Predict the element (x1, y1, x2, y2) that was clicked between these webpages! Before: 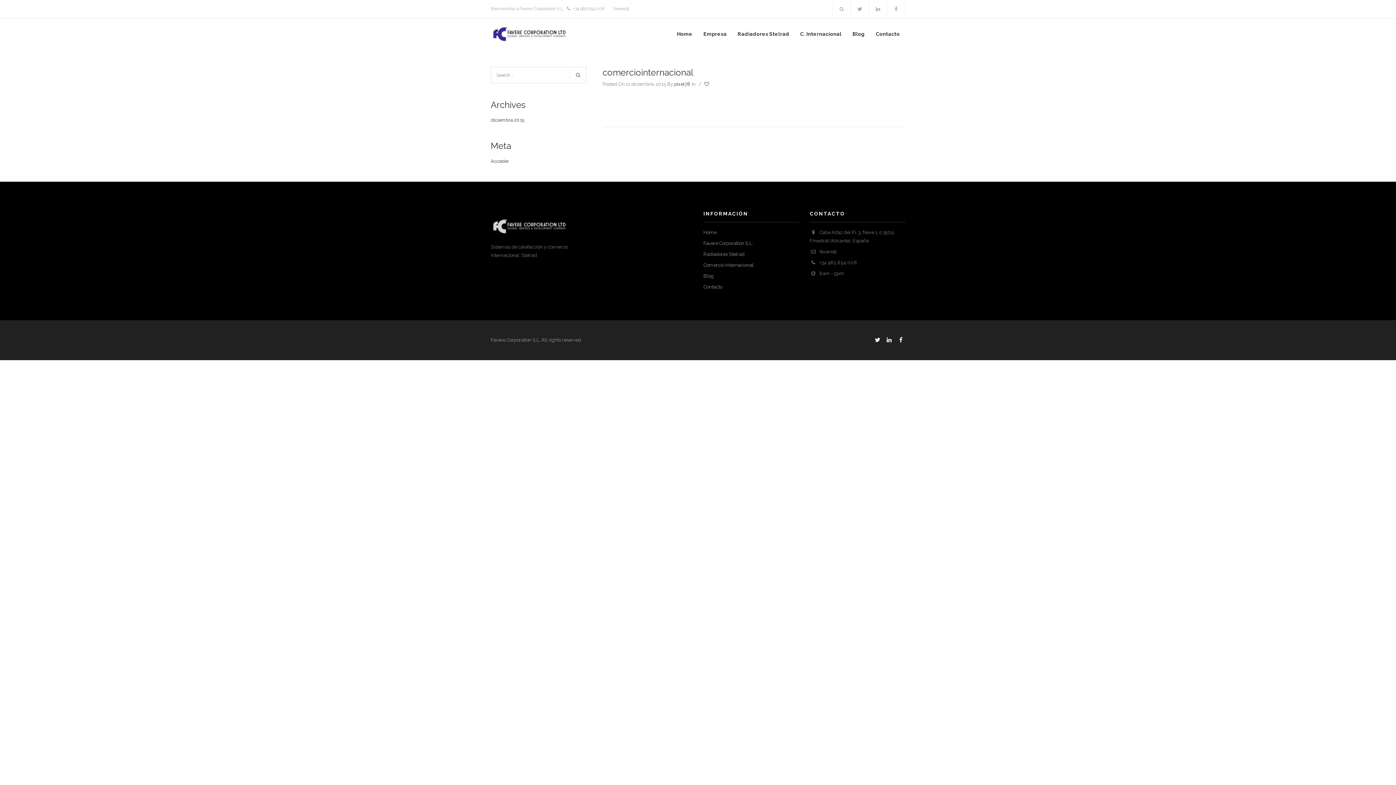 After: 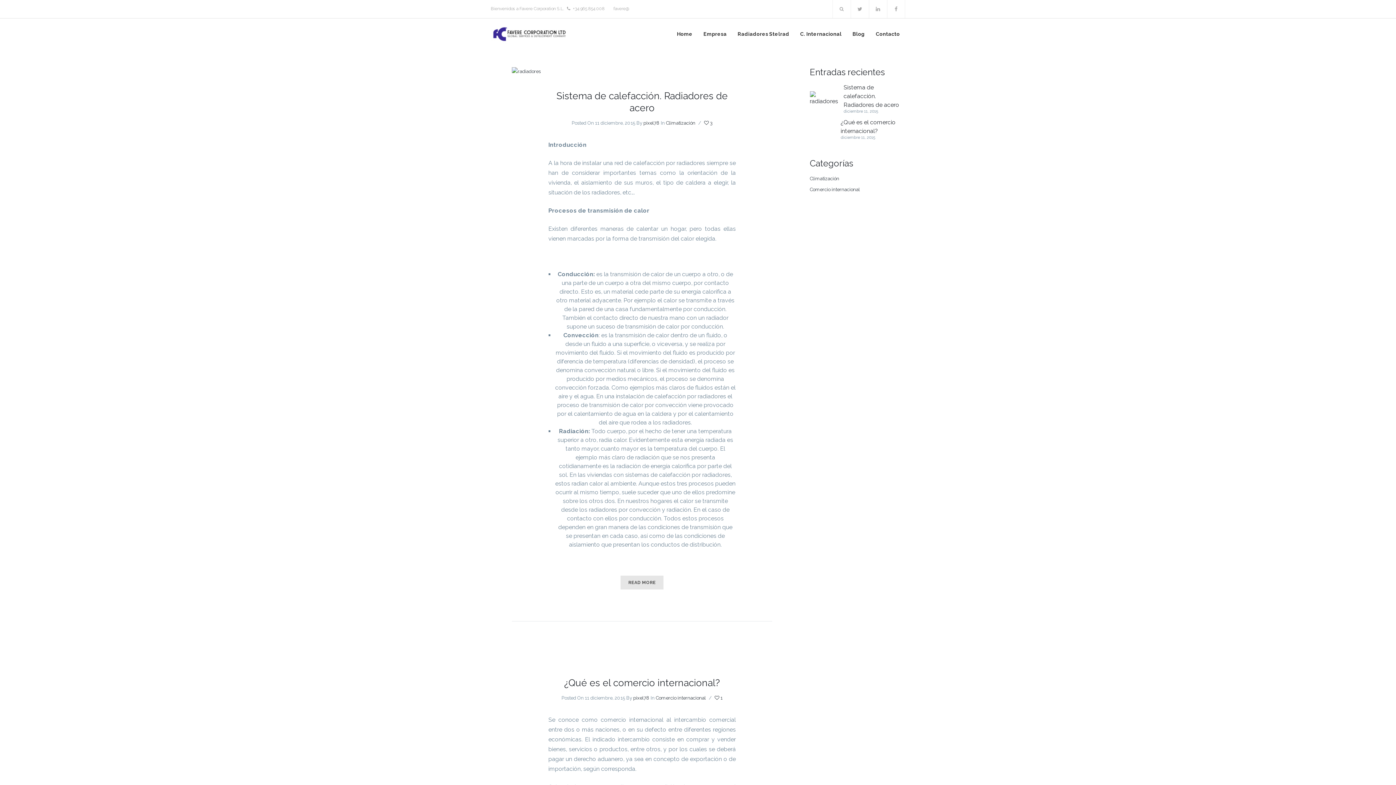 Action: label: pixel78 bbox: (674, 81, 690, 86)